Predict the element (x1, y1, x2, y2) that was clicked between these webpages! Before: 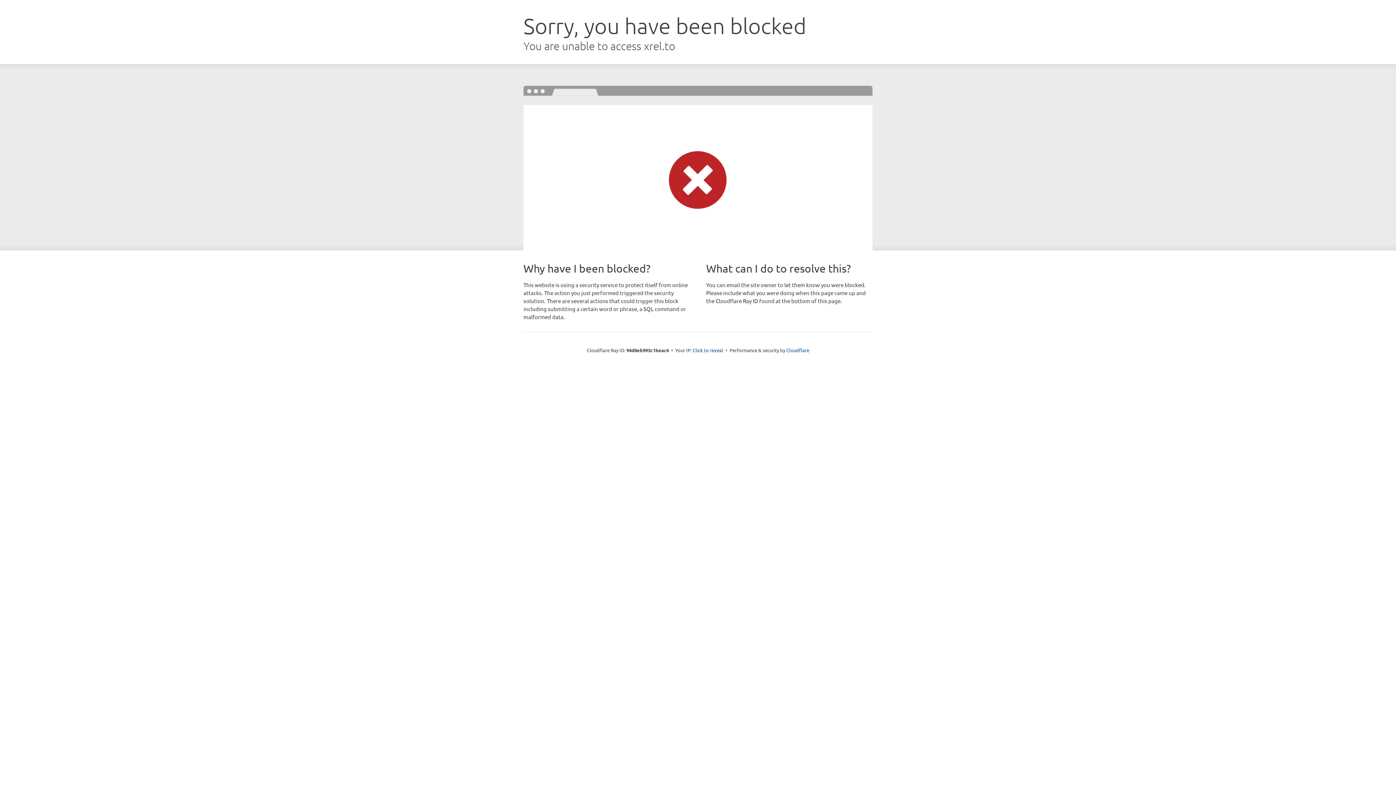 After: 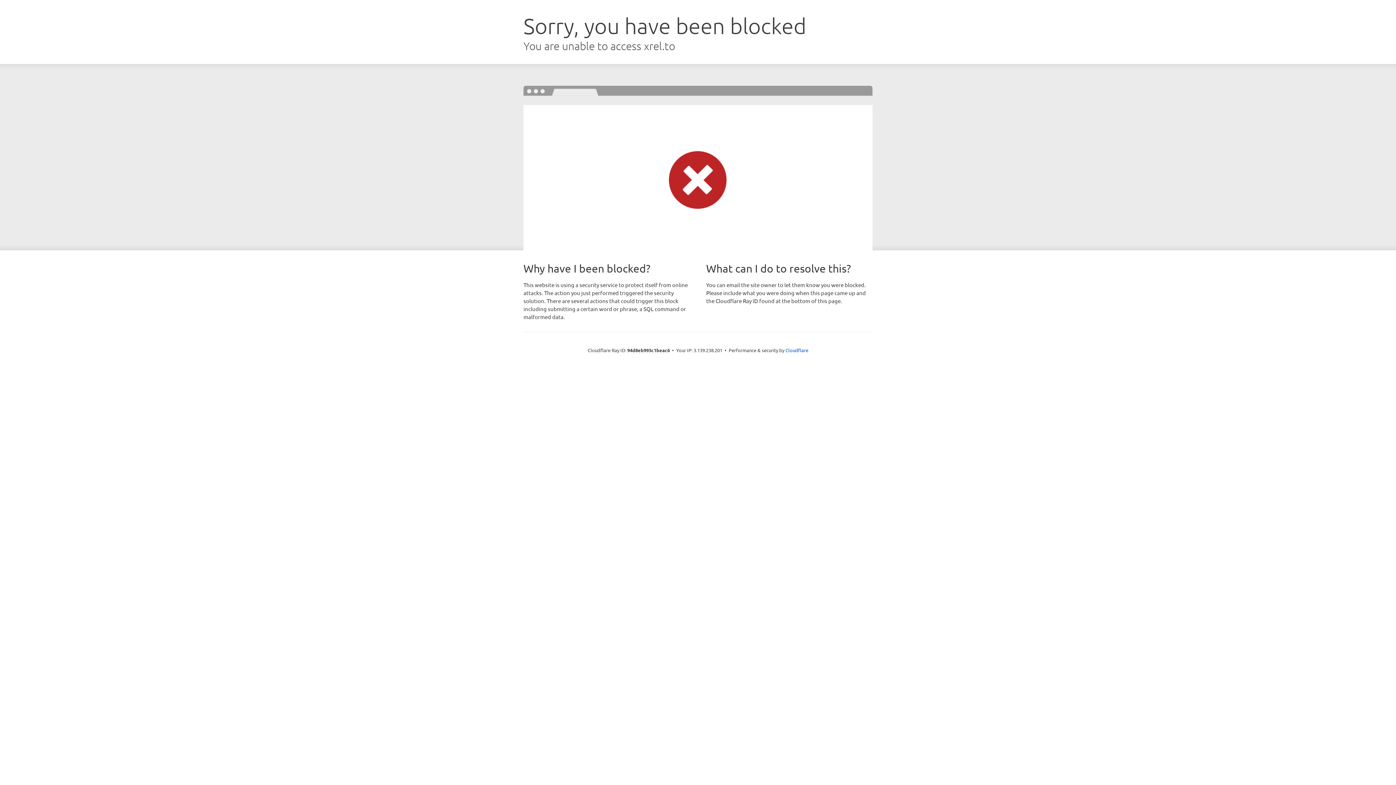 Action: bbox: (692, 346, 723, 353) label: Click to reveal